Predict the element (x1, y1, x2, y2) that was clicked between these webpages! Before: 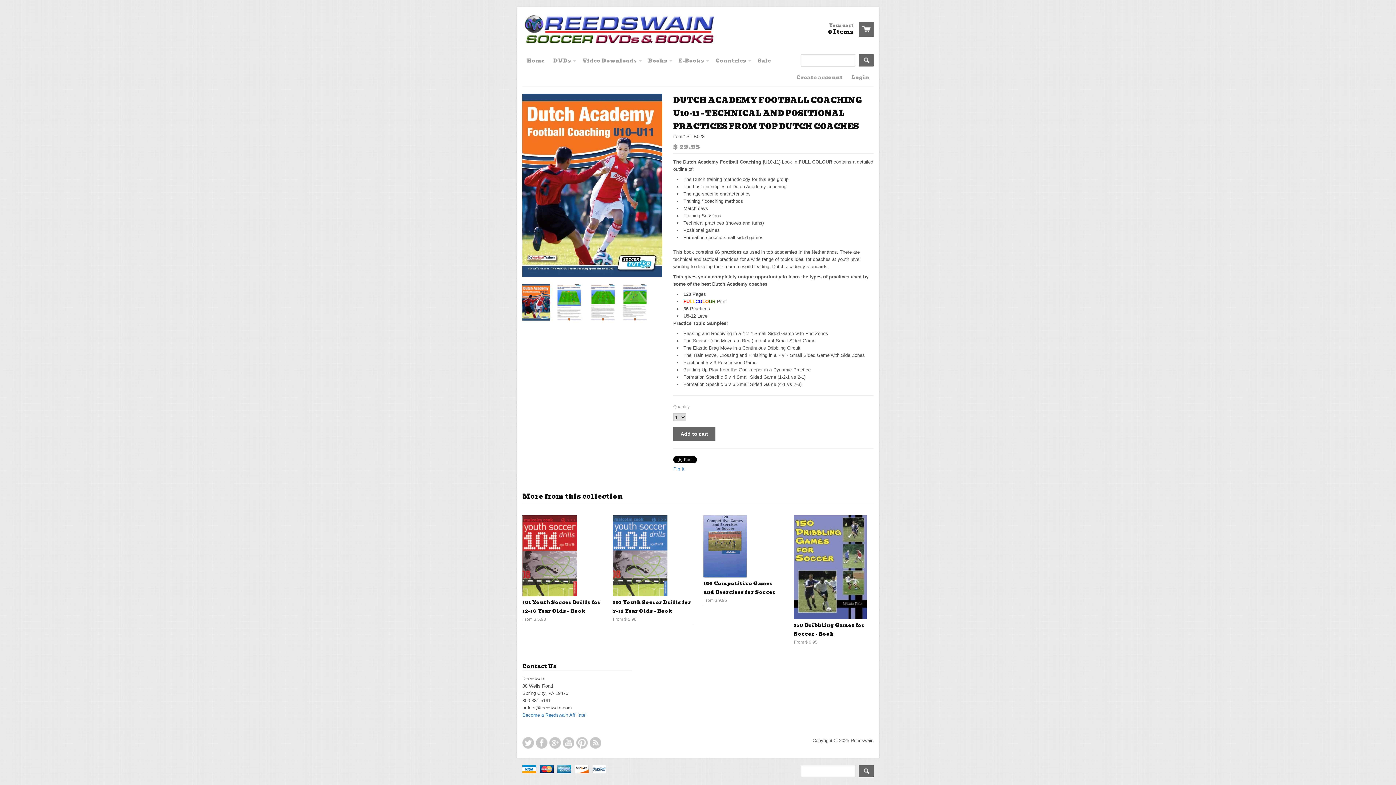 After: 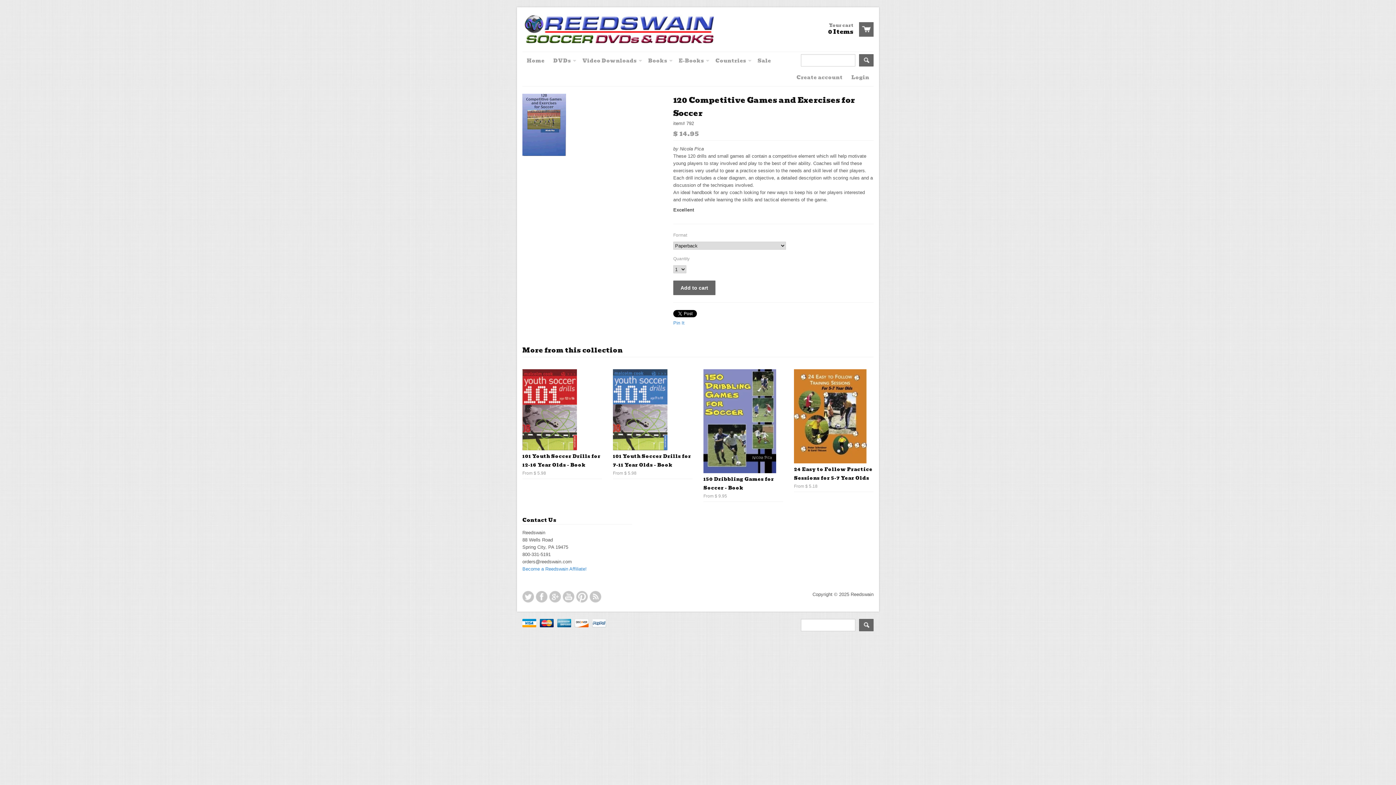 Action: bbox: (703, 515, 783, 577)